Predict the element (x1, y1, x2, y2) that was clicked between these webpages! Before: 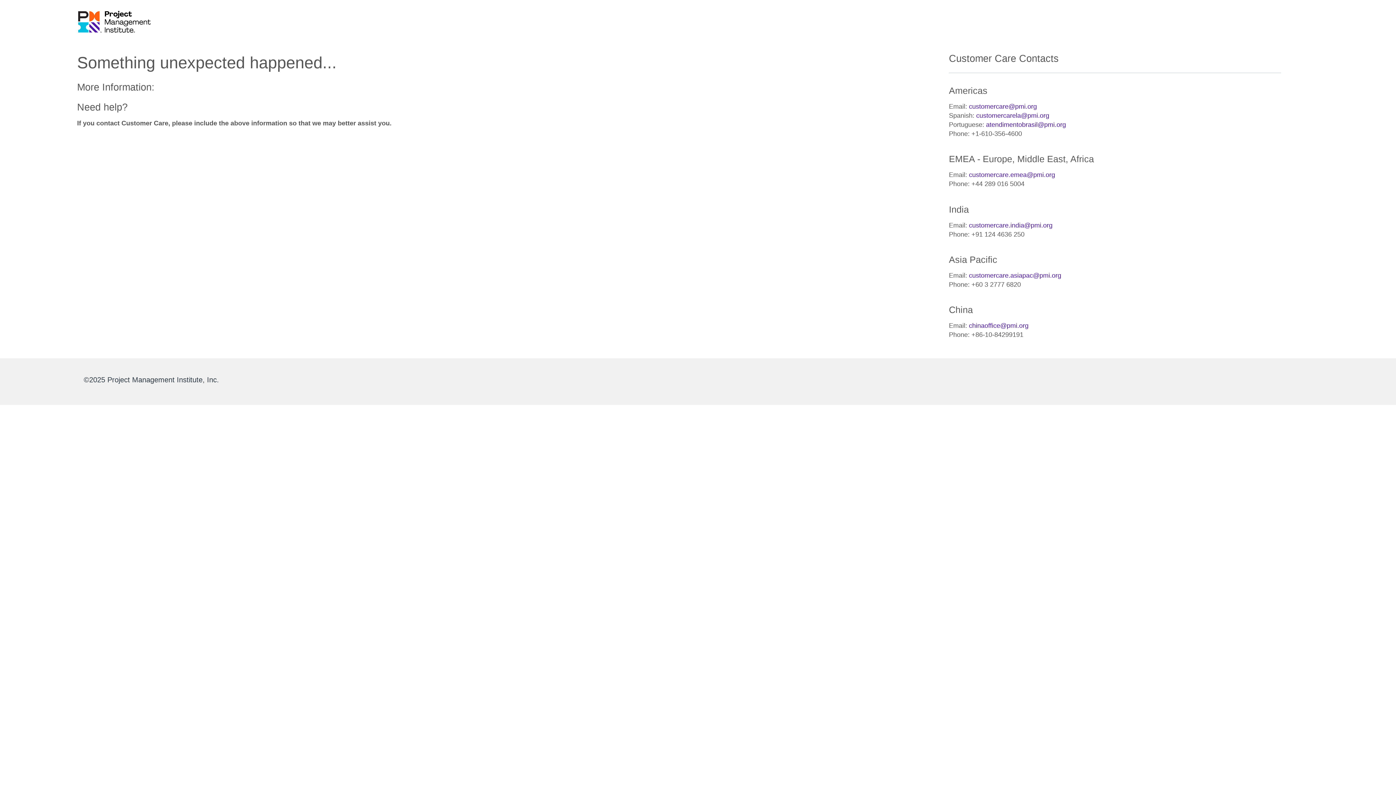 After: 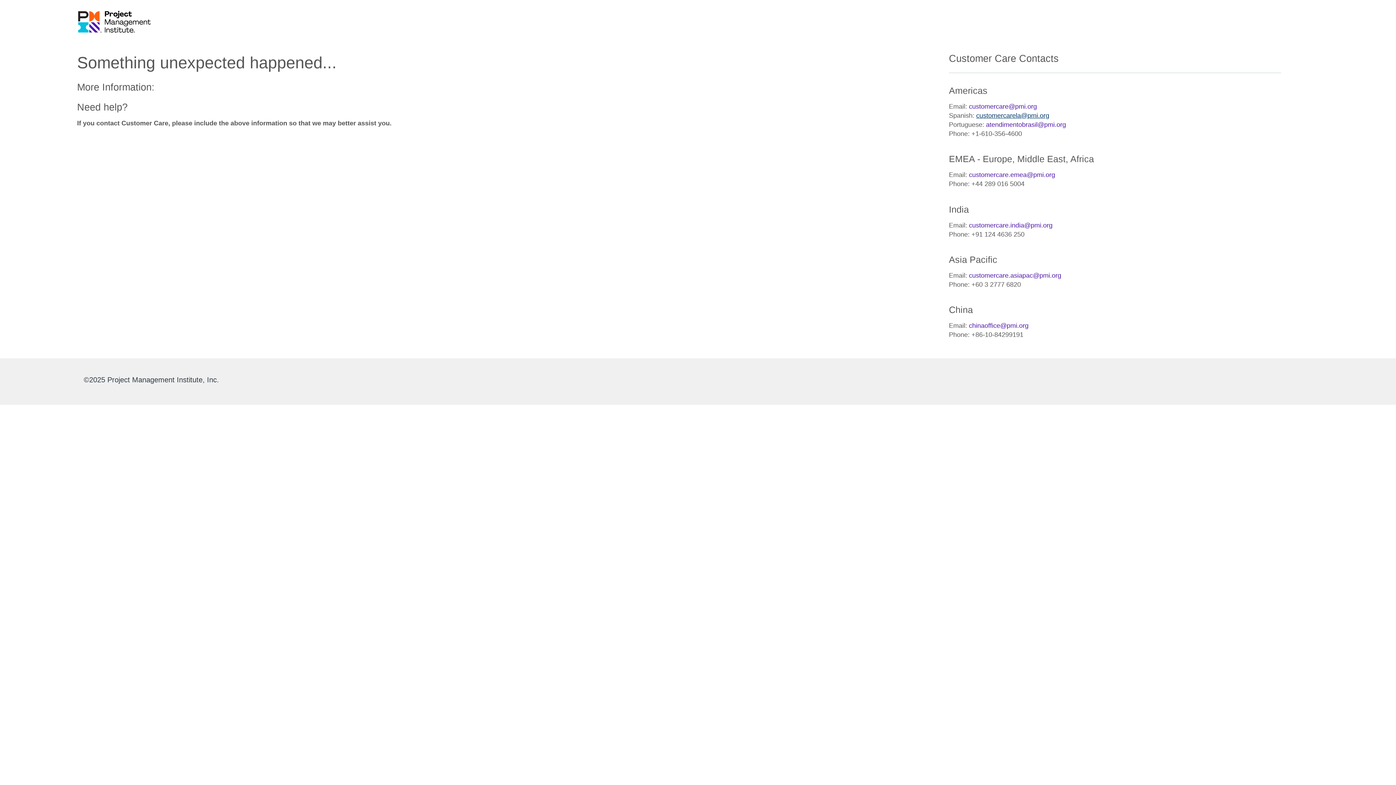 Action: label: customercarela@pmi.org bbox: (976, 112, 1049, 119)